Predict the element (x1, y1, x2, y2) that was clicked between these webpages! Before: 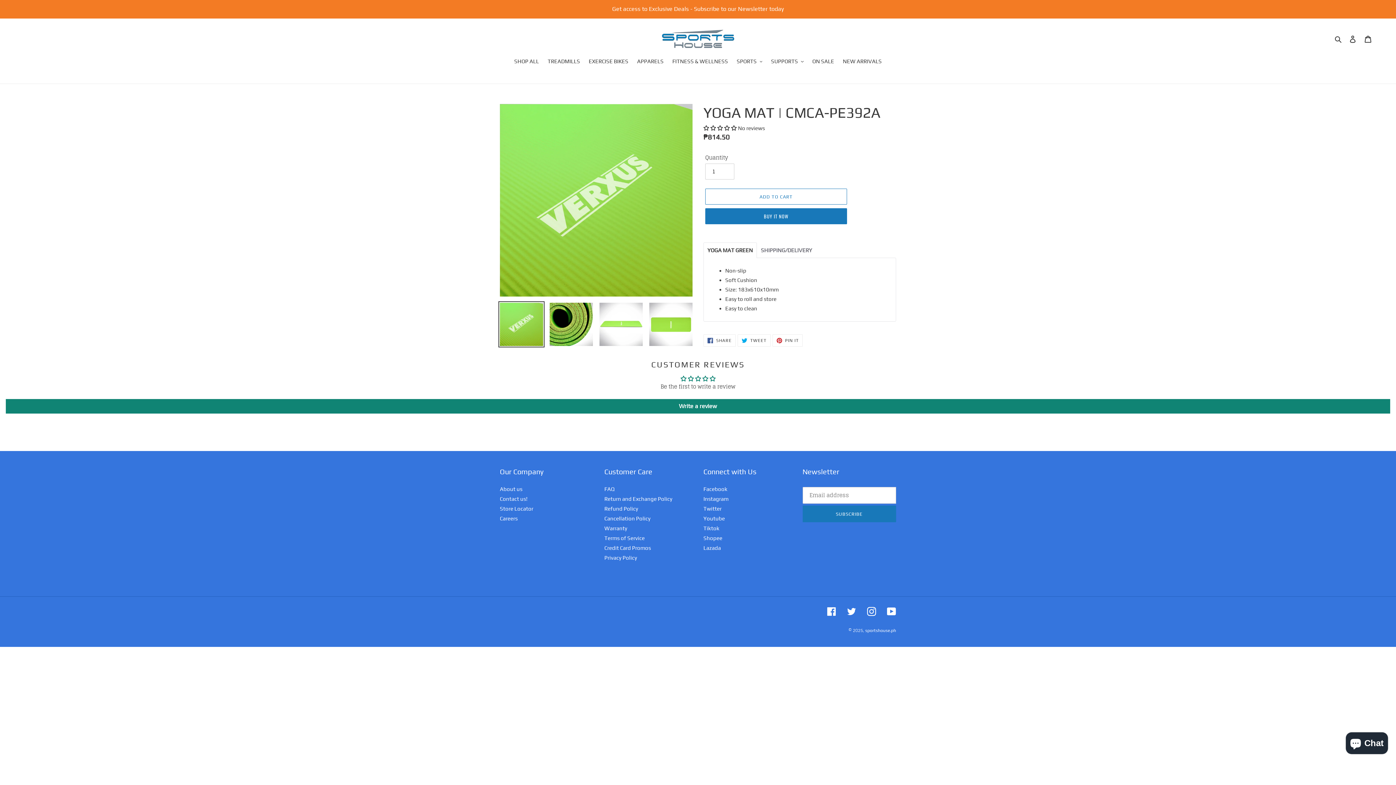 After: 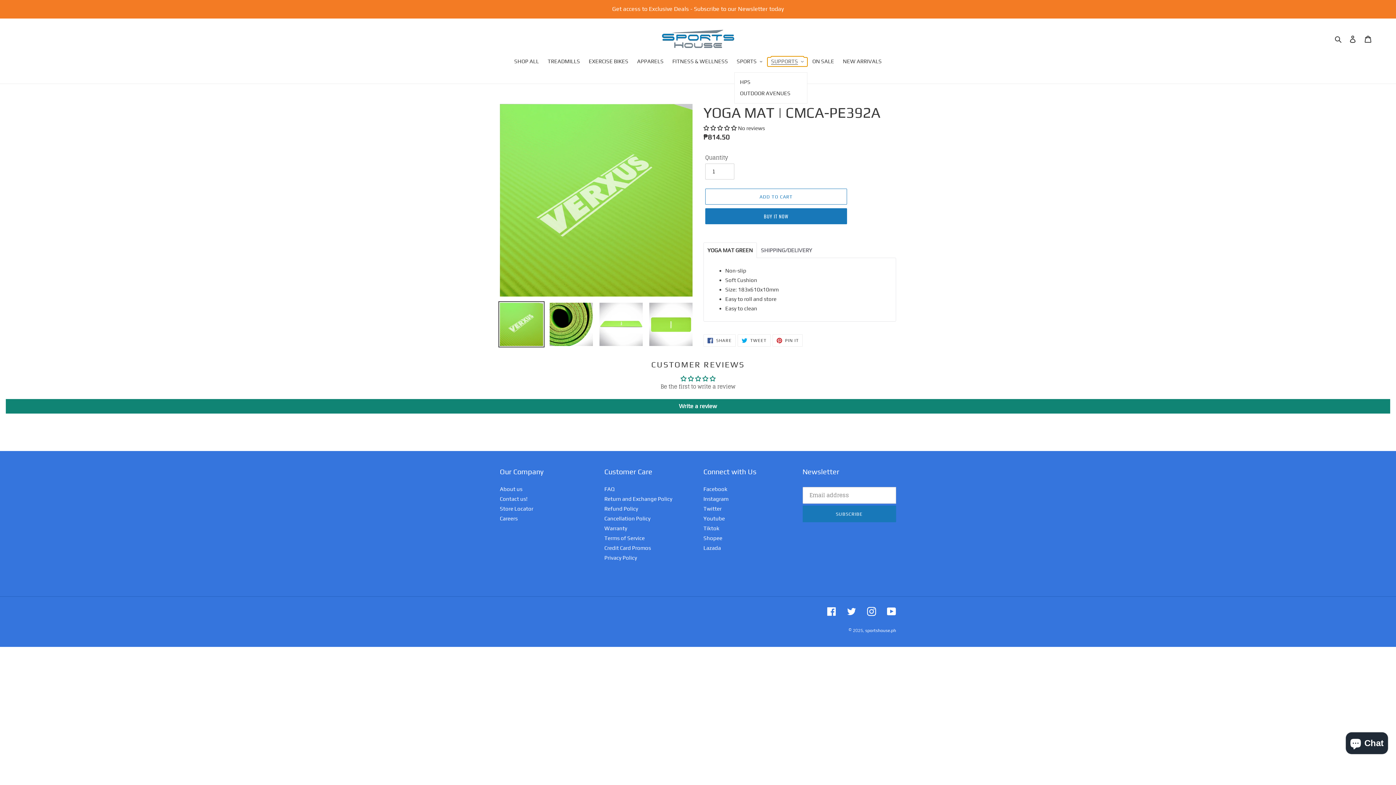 Action: bbox: (767, 57, 807, 66) label: SUPPORTS